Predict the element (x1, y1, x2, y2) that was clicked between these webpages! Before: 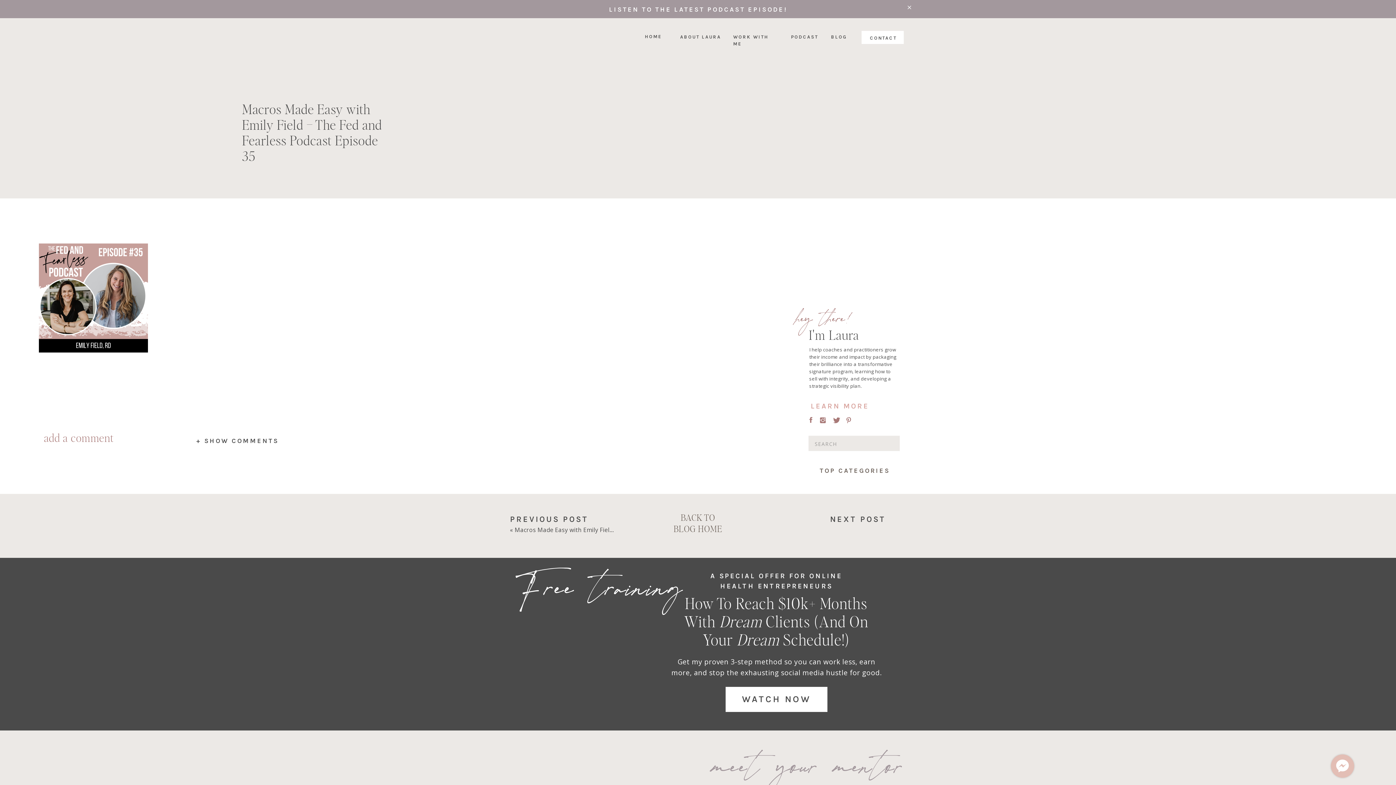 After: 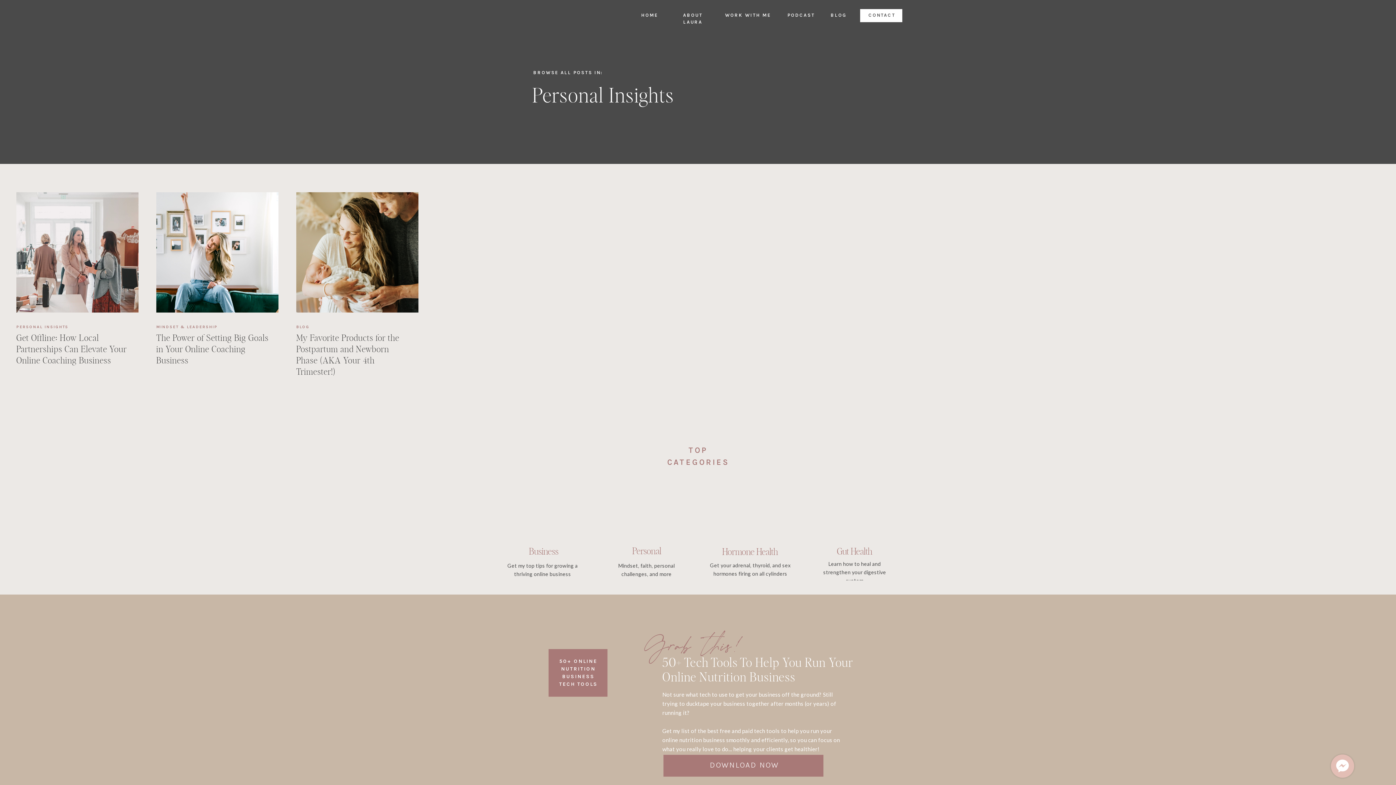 Action: bbox: (821, 688, 889, 698) label: Get Personal
